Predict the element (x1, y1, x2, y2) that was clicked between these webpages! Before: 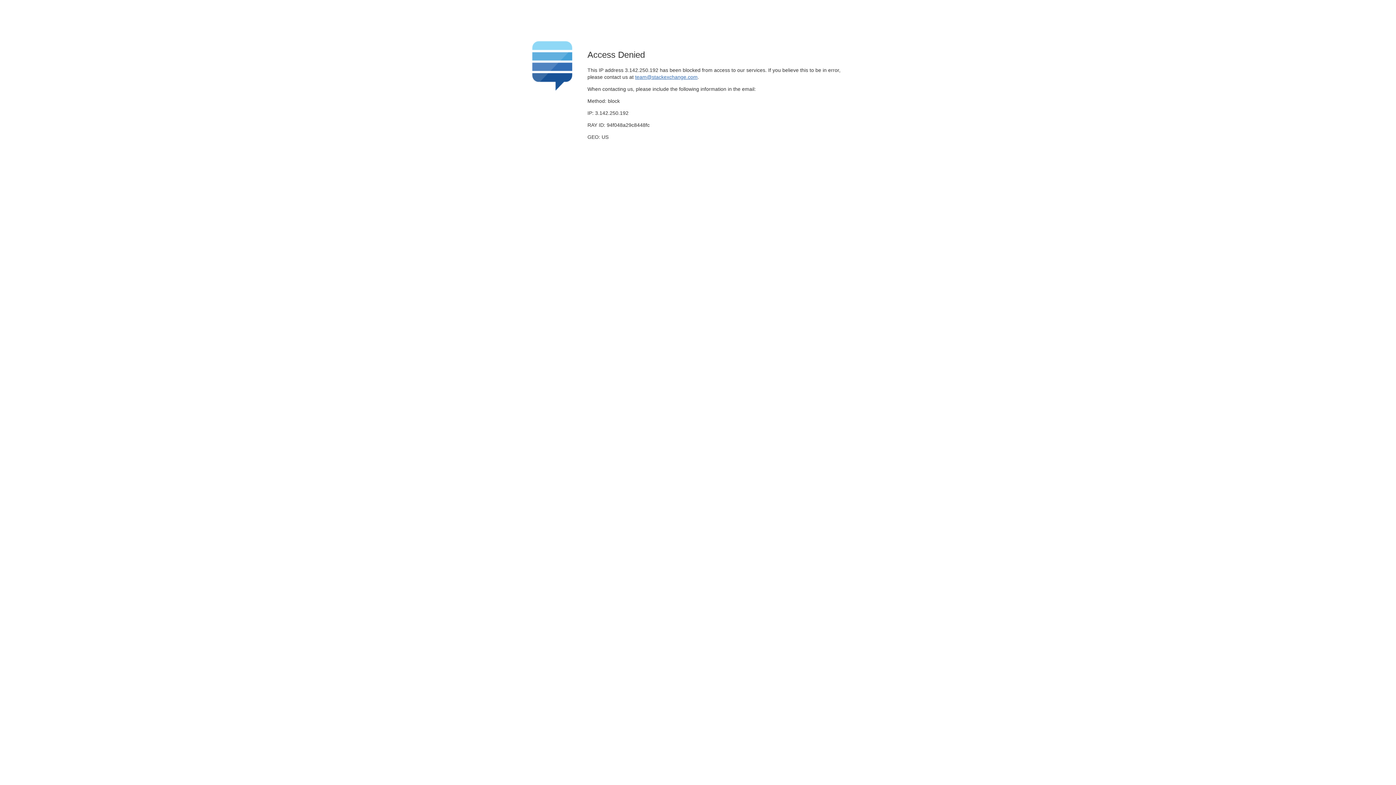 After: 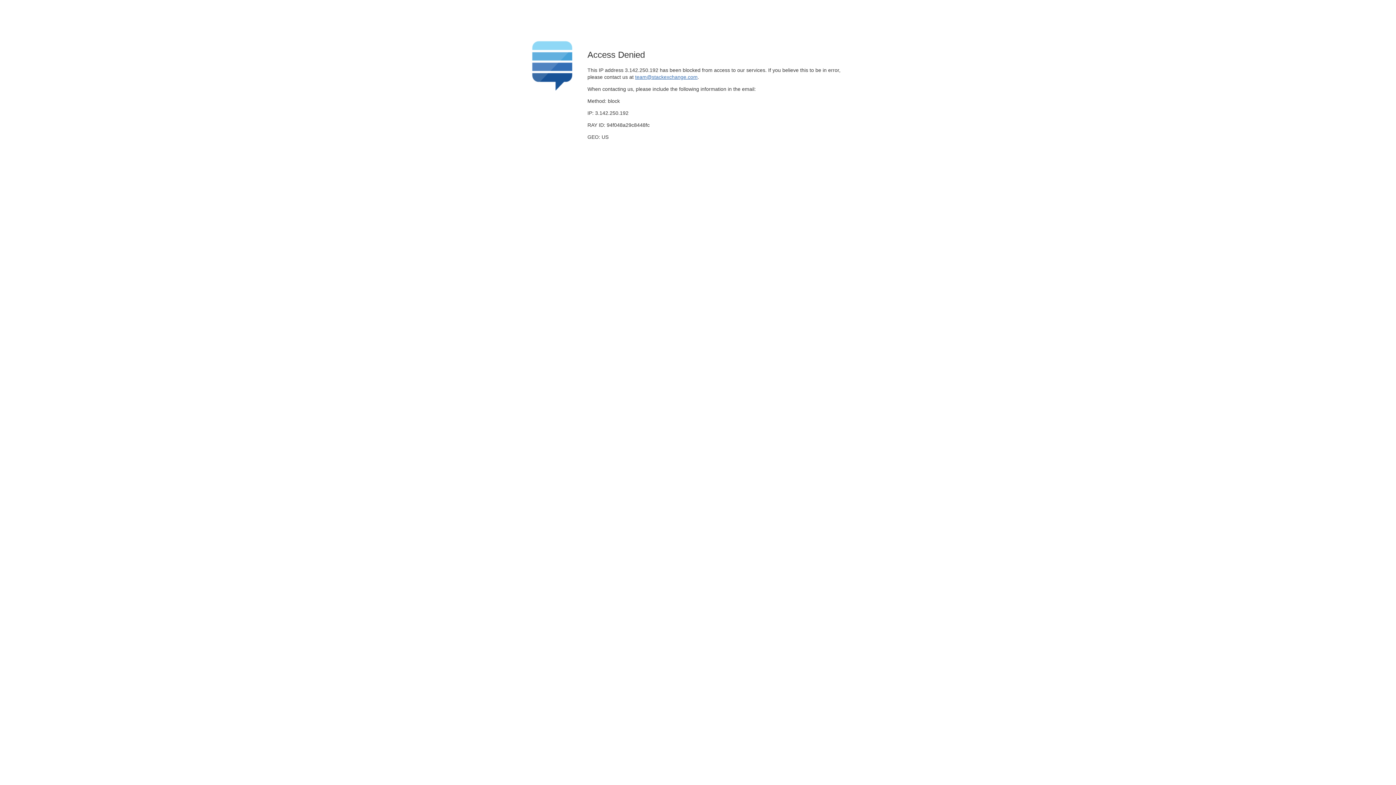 Action: label: team@stackexchange.com bbox: (635, 74, 697, 79)